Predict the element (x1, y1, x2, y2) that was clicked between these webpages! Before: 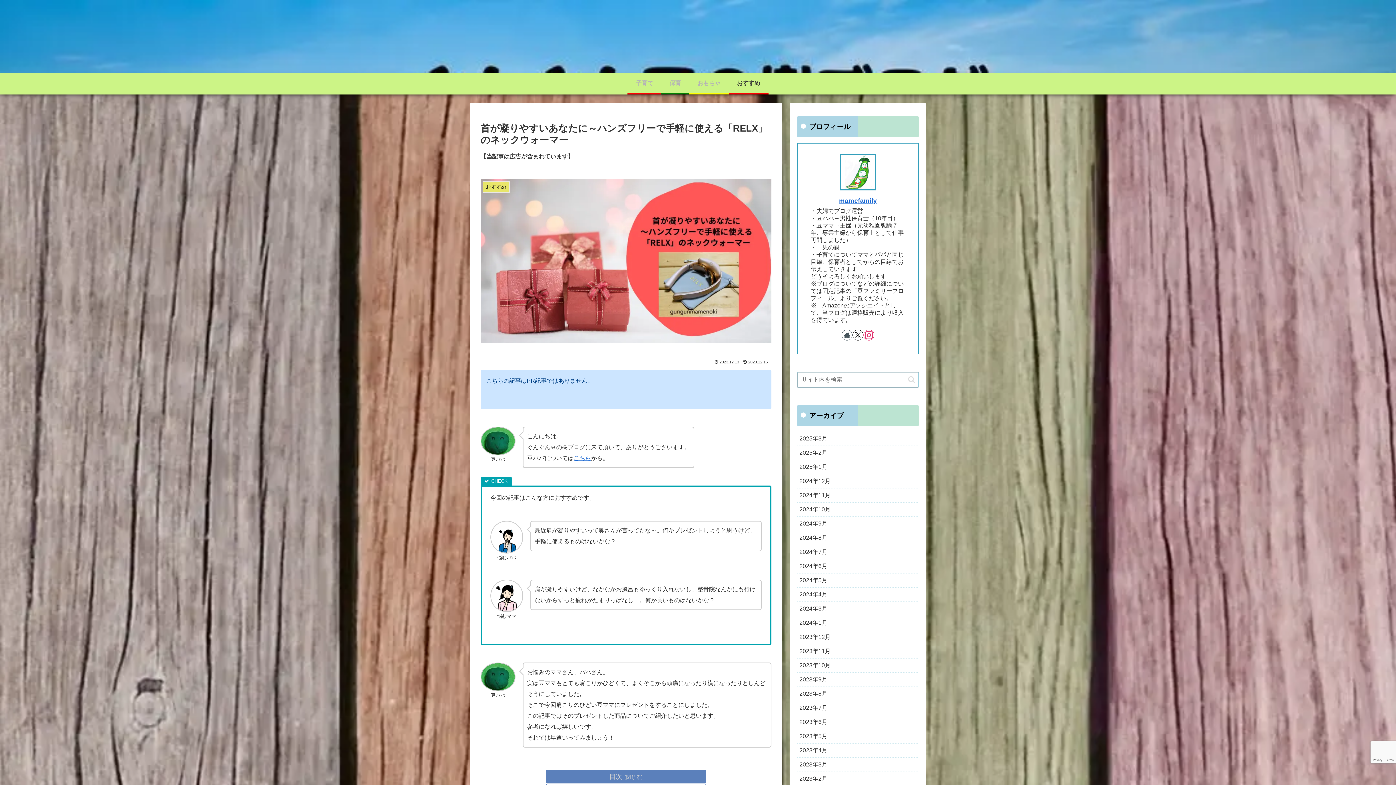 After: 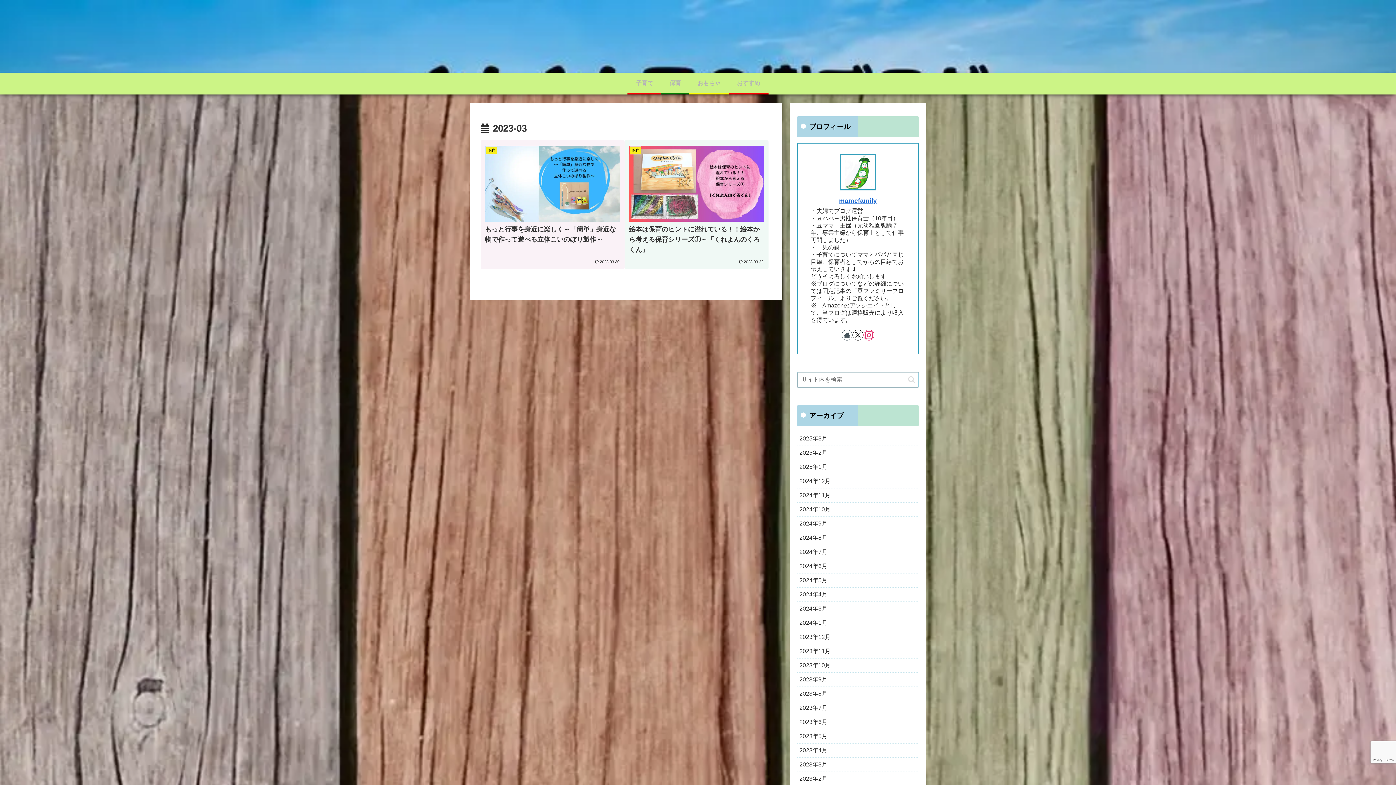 Action: label: 2023年3月 bbox: (797, 758, 919, 772)